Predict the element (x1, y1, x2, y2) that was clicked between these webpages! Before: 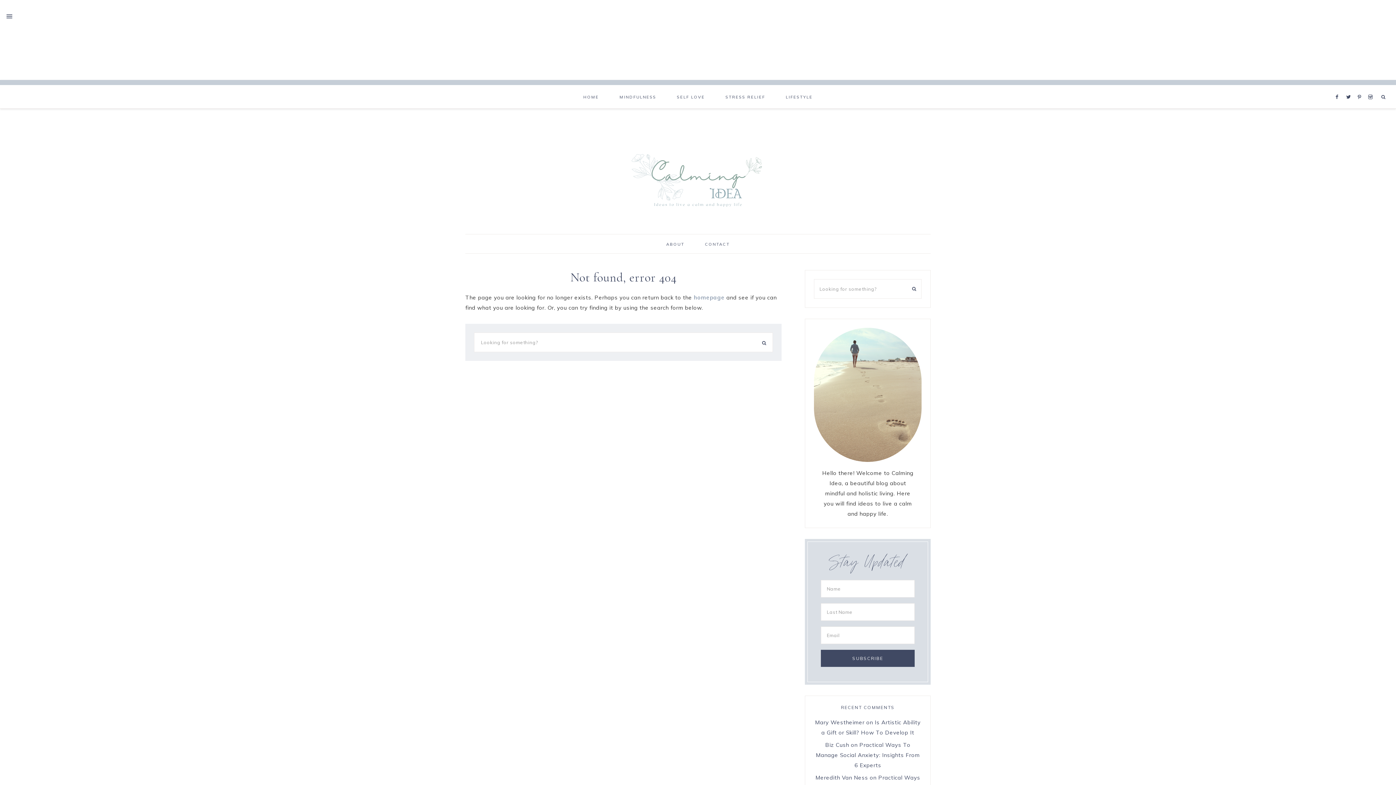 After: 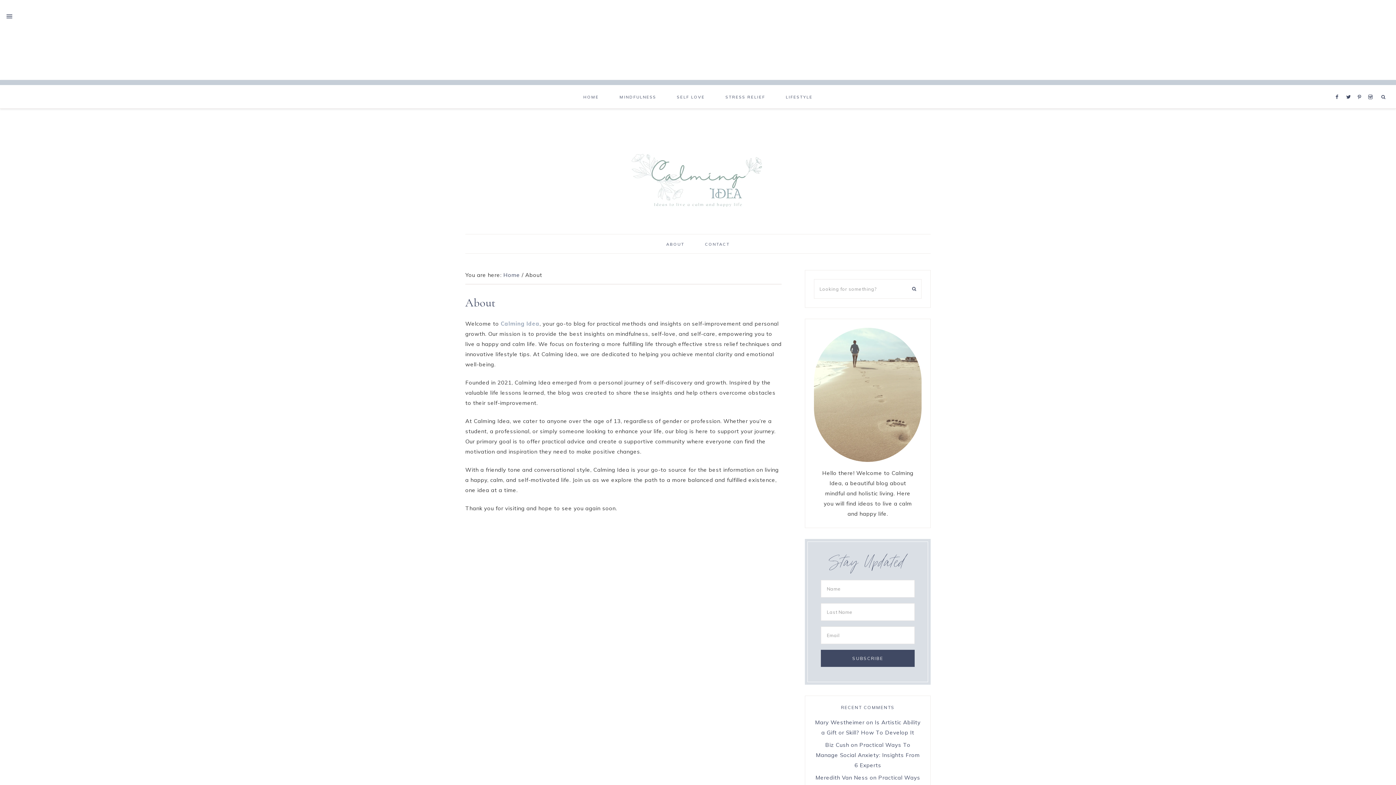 Action: bbox: (814, 456, 921, 463)